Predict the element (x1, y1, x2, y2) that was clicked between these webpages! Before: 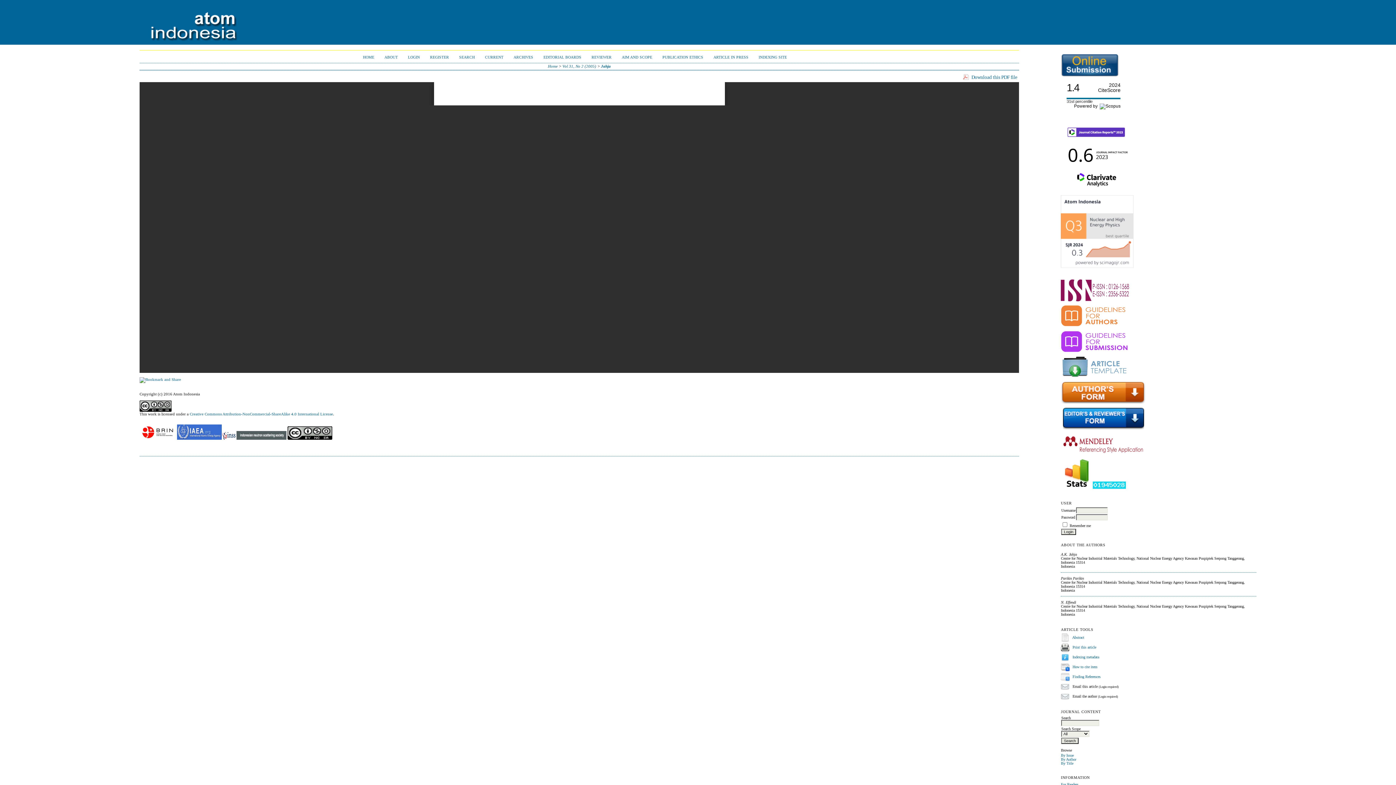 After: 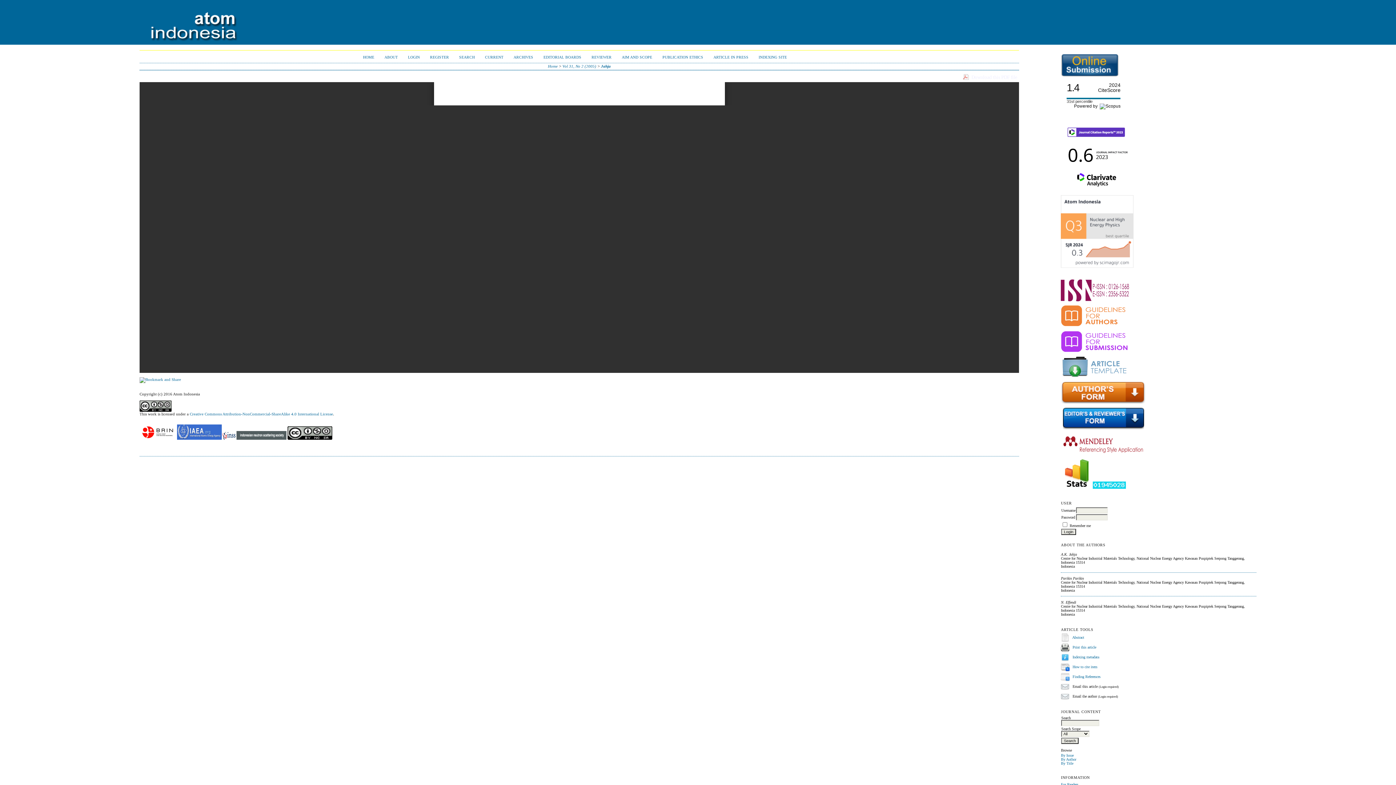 Action: label: Download this PDF file bbox: (963, 73, 1017, 80)